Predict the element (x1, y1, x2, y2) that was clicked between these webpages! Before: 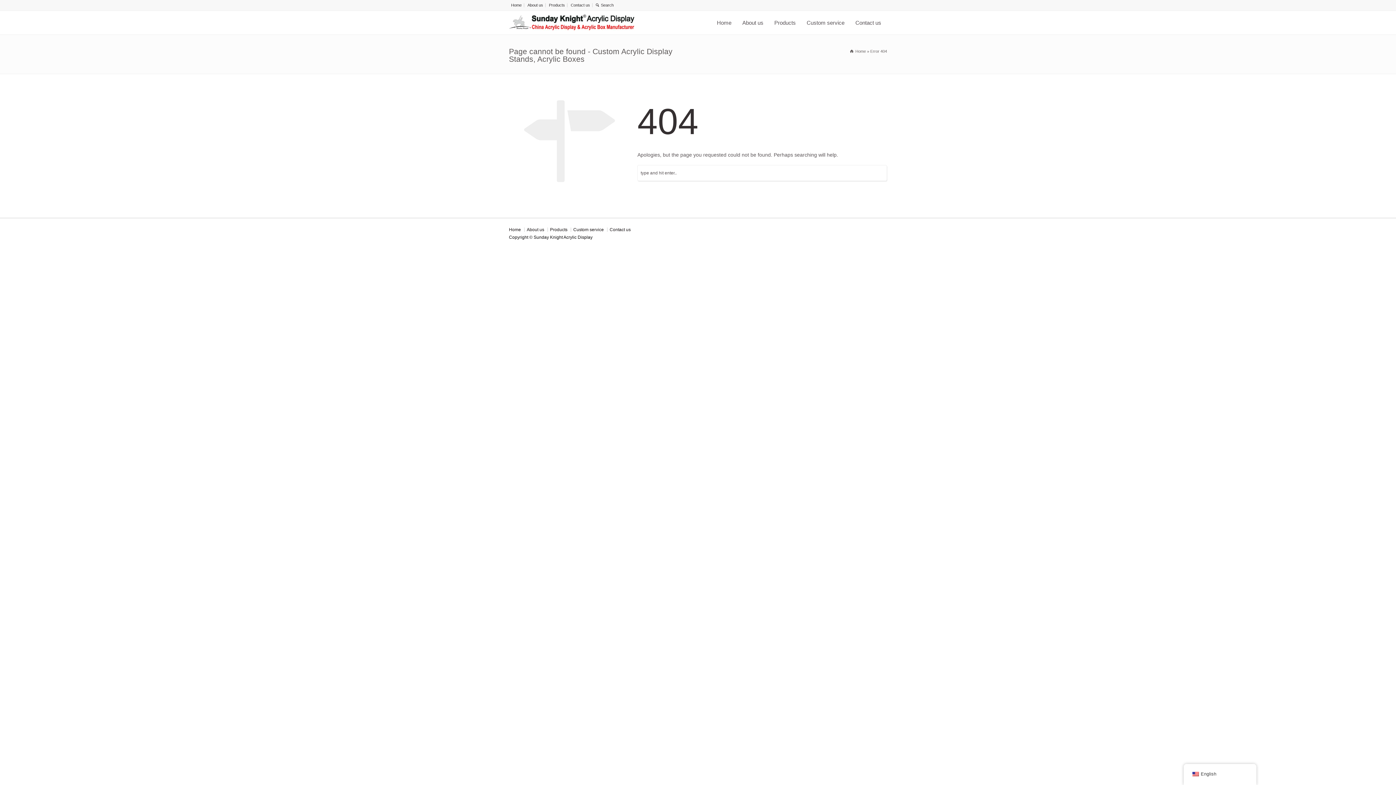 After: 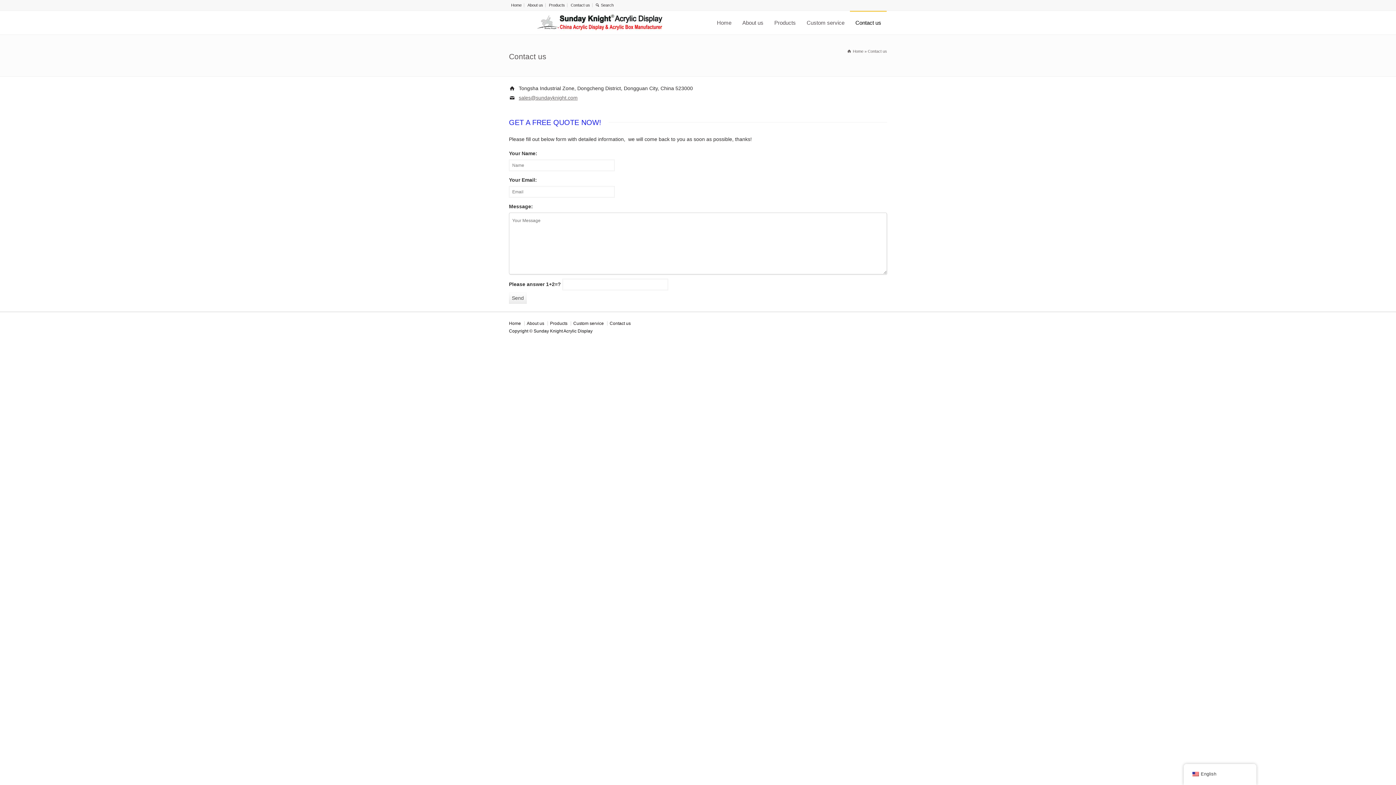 Action: label: Contact us bbox: (609, 227, 630, 232)